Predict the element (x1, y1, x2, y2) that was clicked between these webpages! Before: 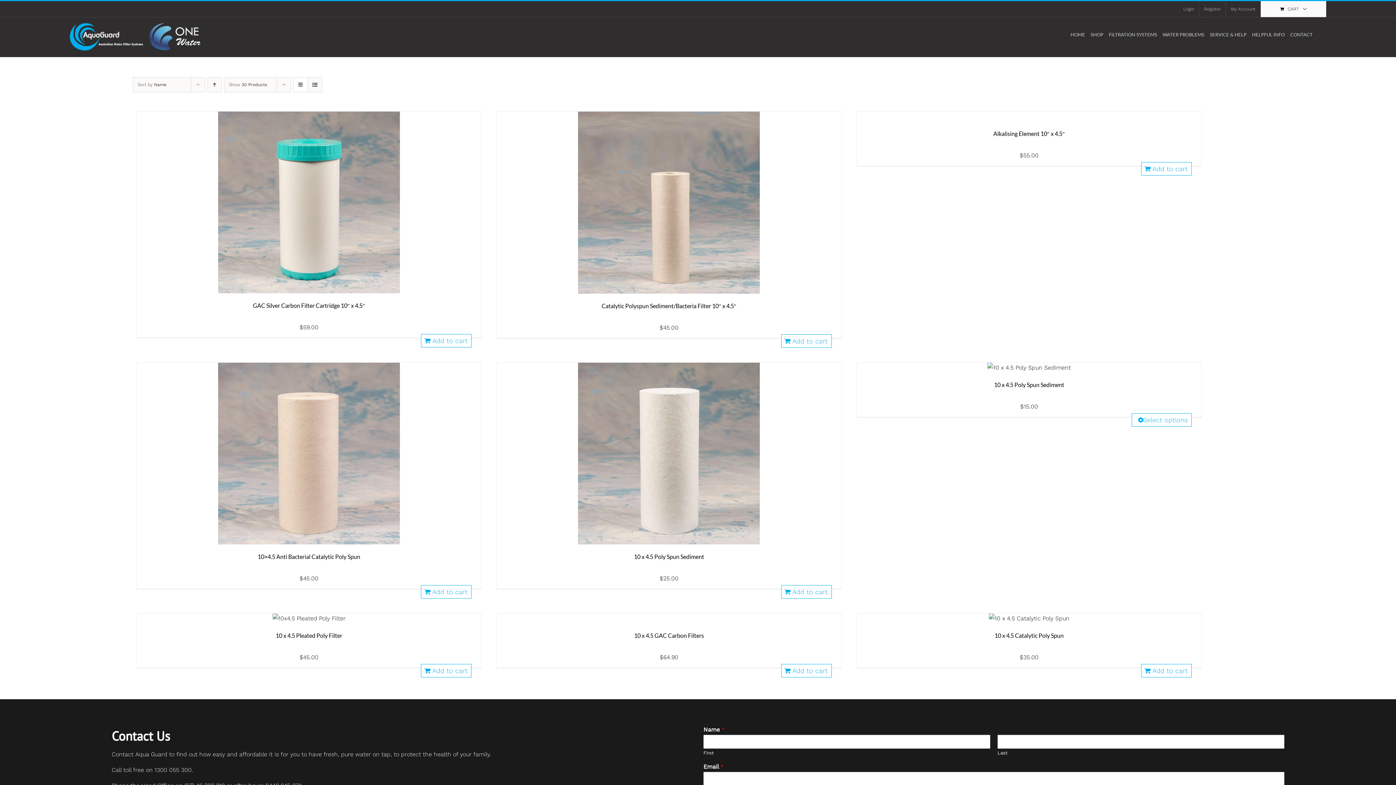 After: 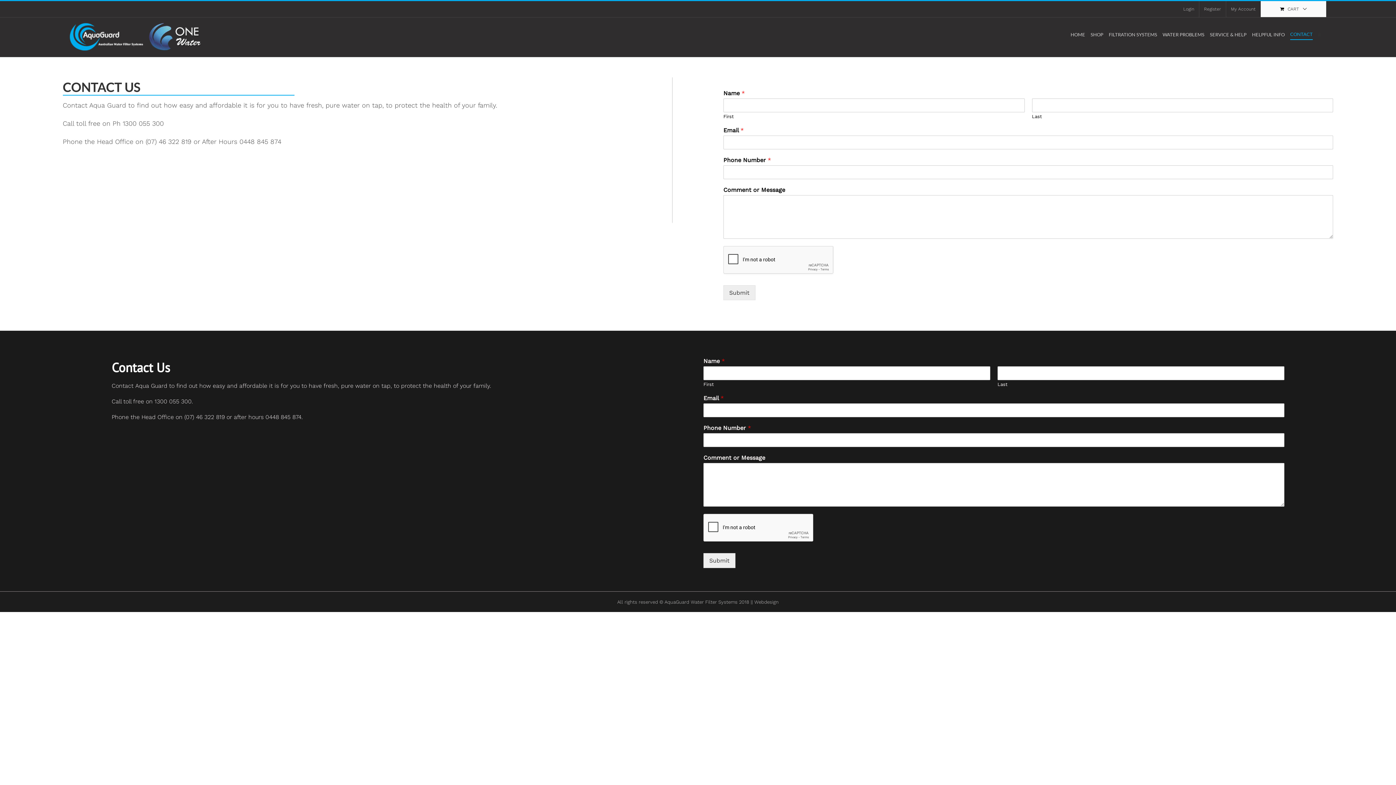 Action: bbox: (1290, 29, 1313, 40) label: CONTACT